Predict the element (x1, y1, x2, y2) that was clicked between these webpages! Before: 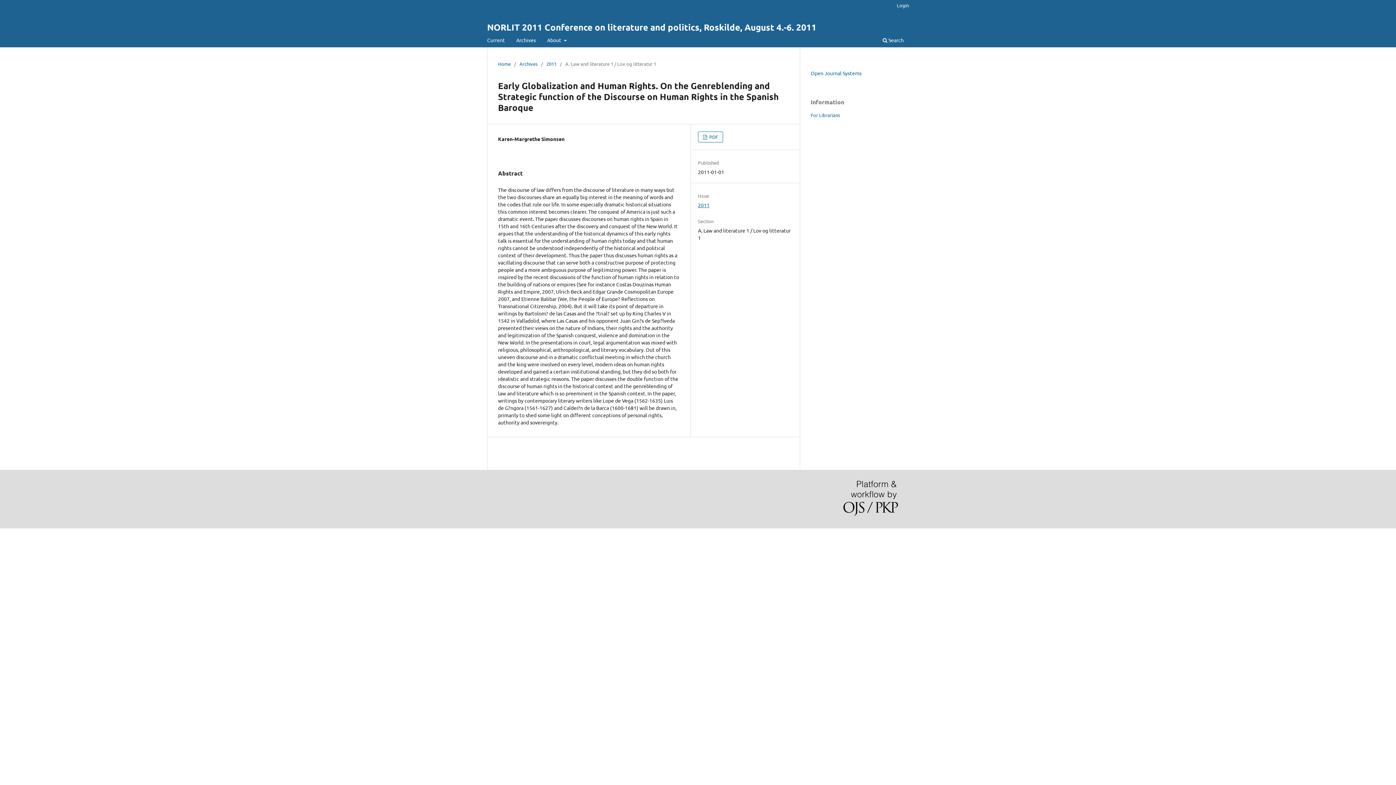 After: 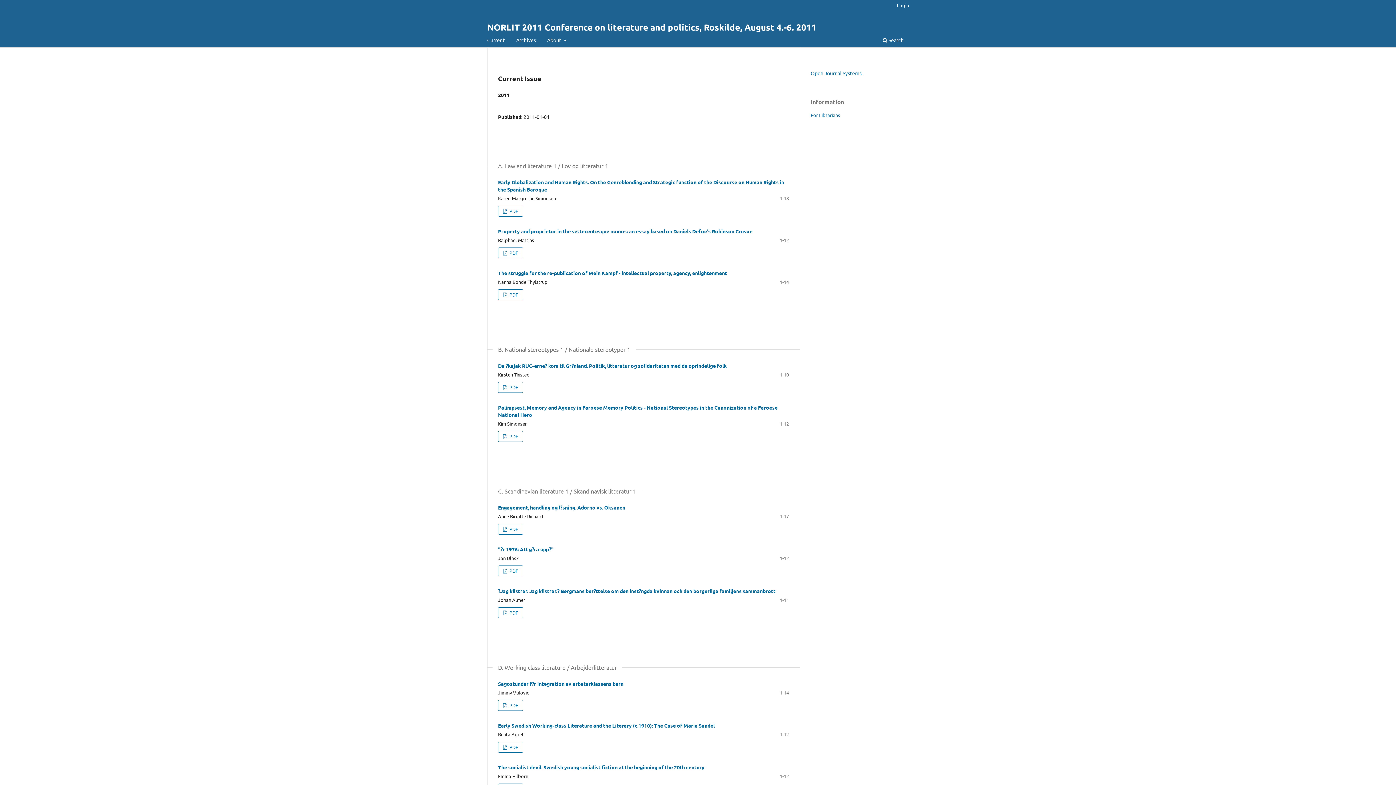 Action: bbox: (487, 17, 816, 36) label: NORLIT 2011 Conference on literature and politics, Roskilde, August 4.-6. 2011